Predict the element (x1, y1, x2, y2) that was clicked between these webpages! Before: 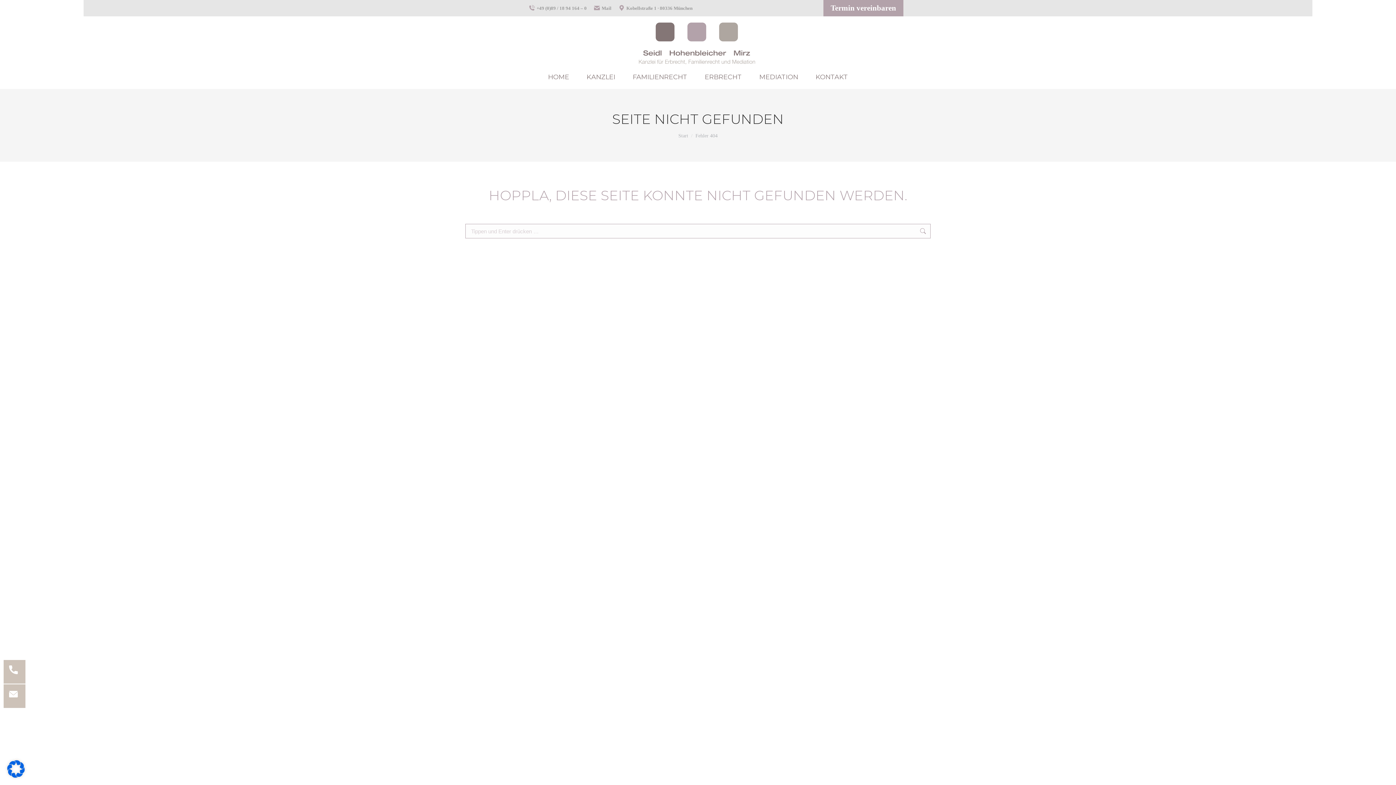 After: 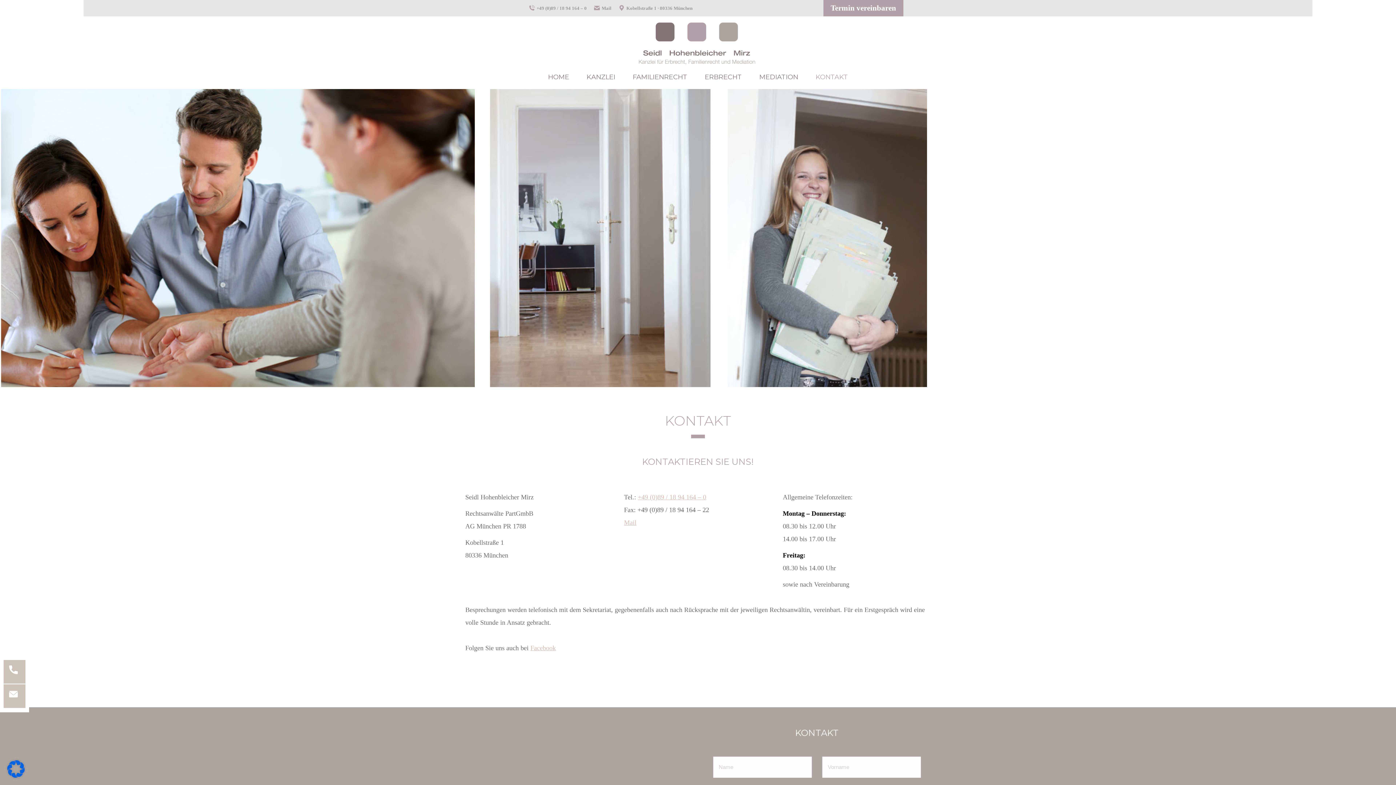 Action: bbox: (814, 71, 849, 82) label: KONTAKT